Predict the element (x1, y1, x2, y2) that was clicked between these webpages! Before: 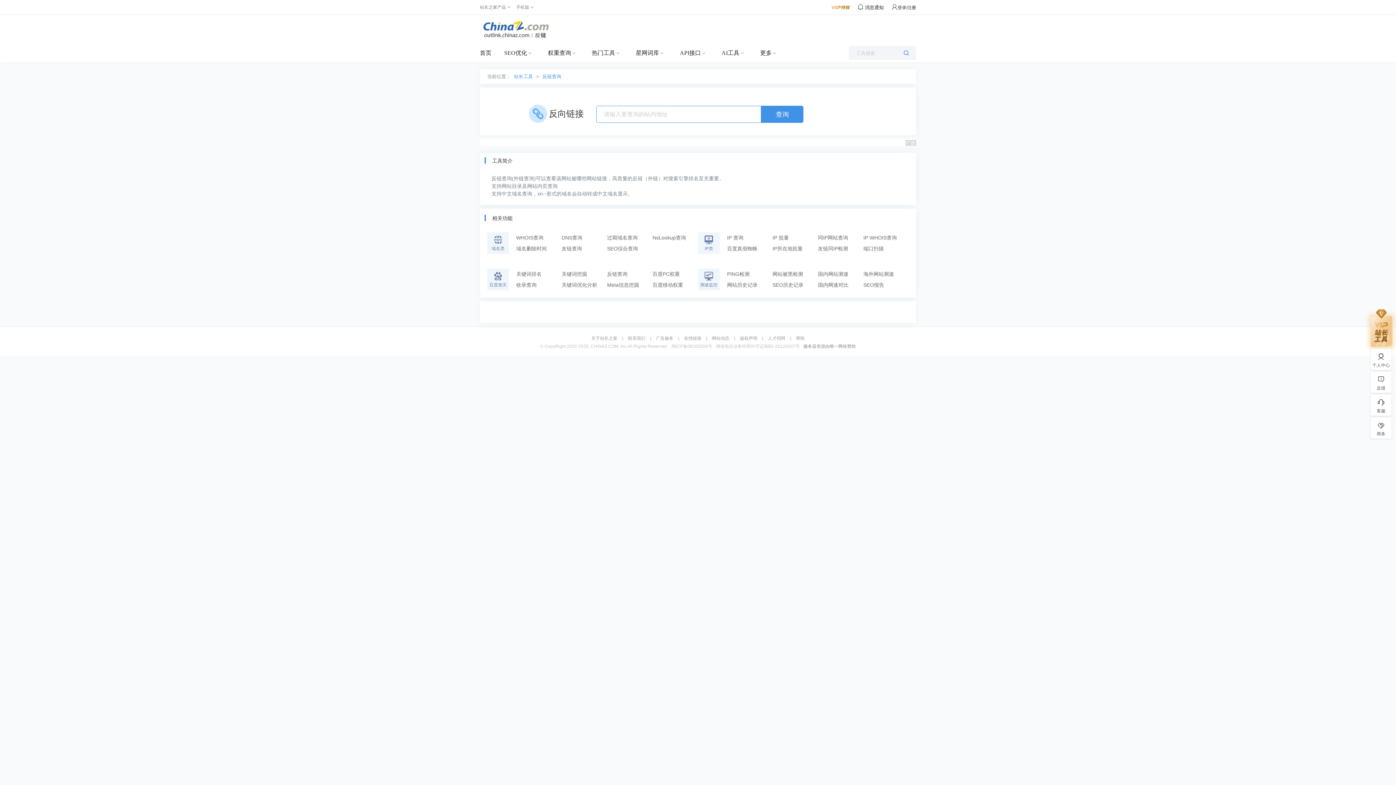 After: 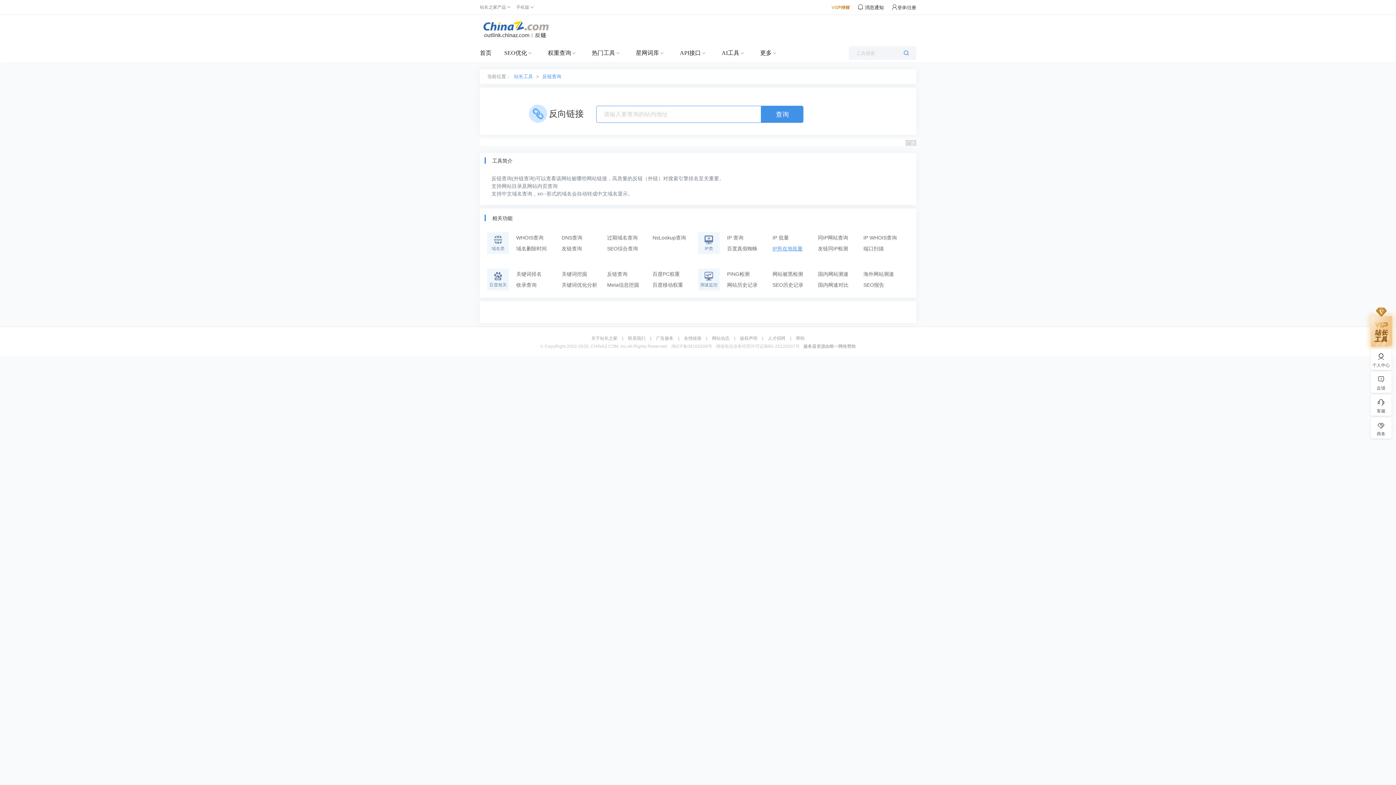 Action: bbox: (772, 243, 818, 254) label: IP所在地批量